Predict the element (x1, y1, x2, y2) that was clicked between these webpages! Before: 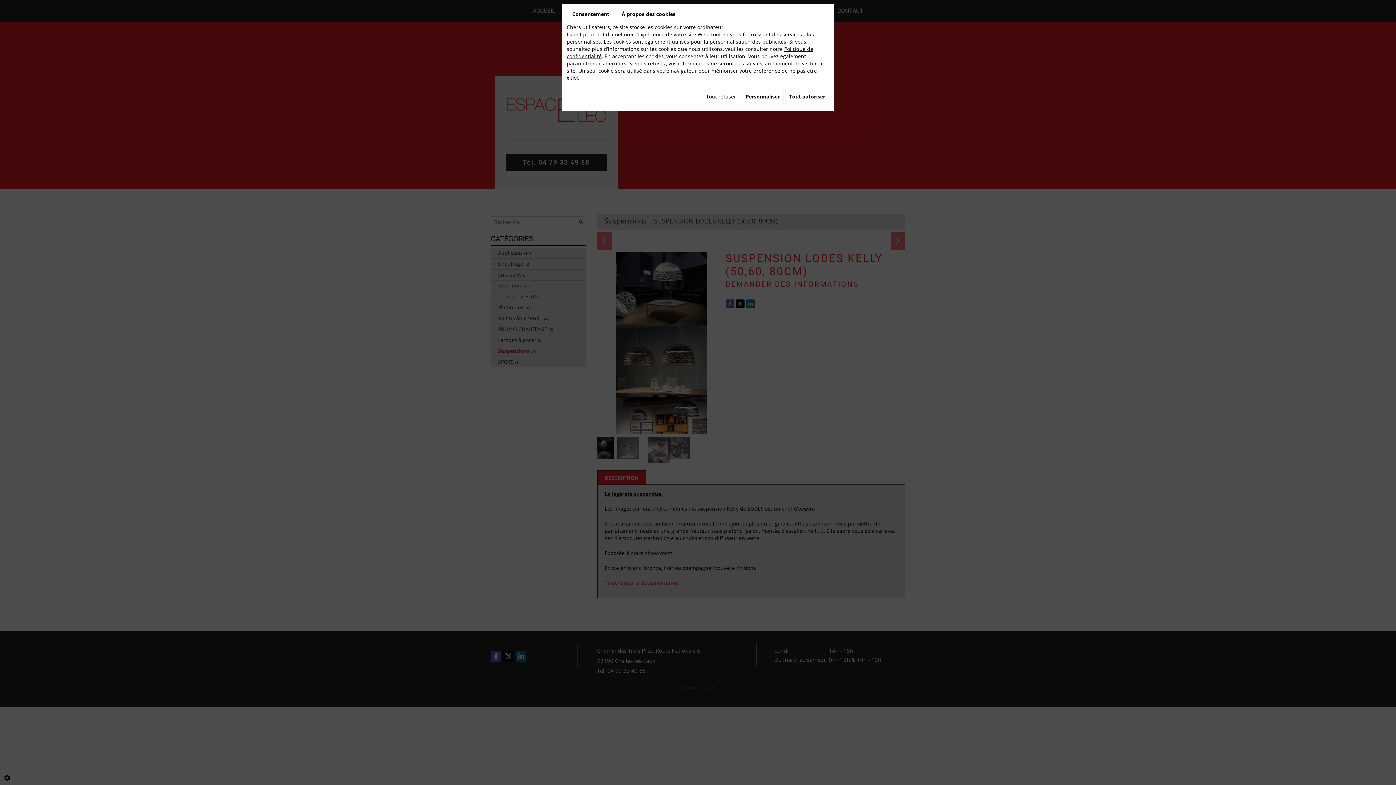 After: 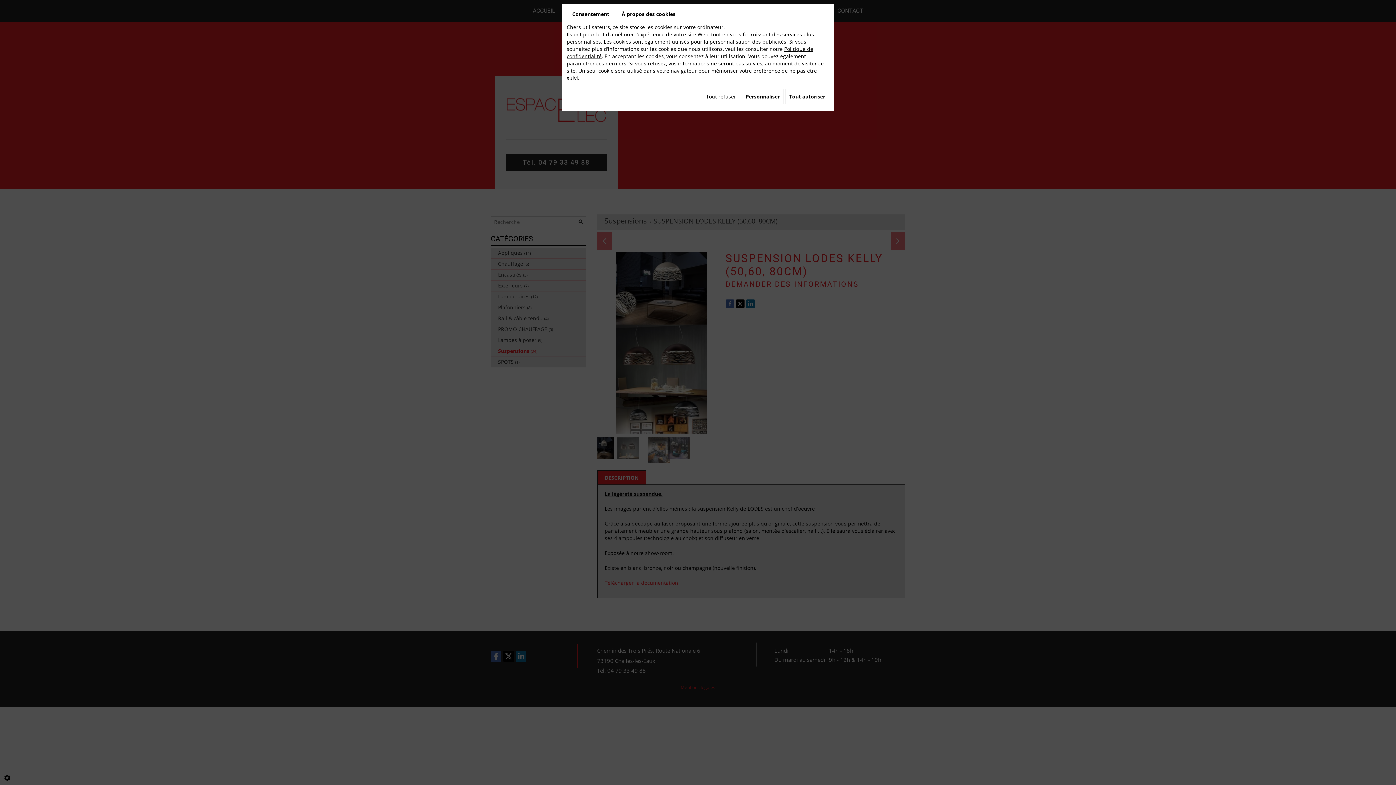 Action: label: Consentement bbox: (566, 8, 614, 20)